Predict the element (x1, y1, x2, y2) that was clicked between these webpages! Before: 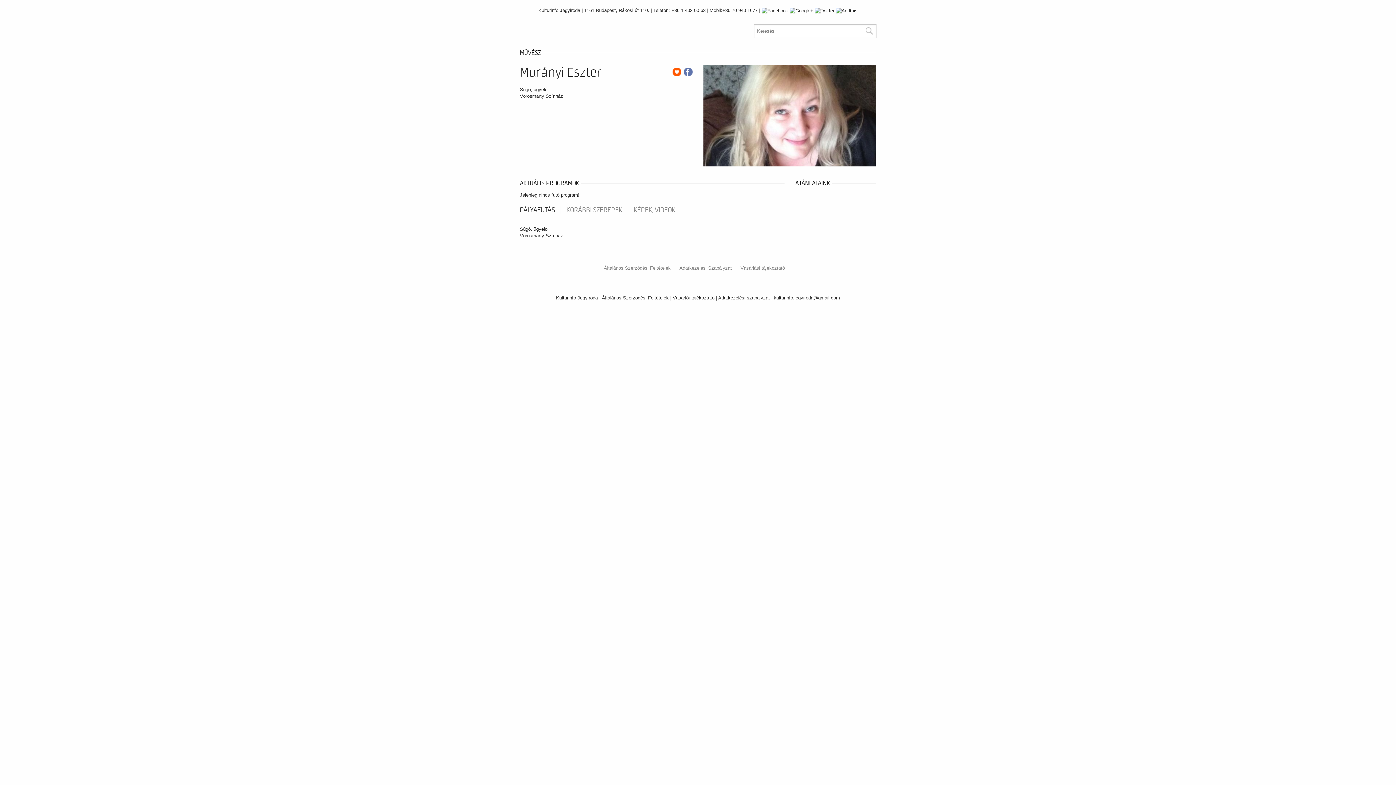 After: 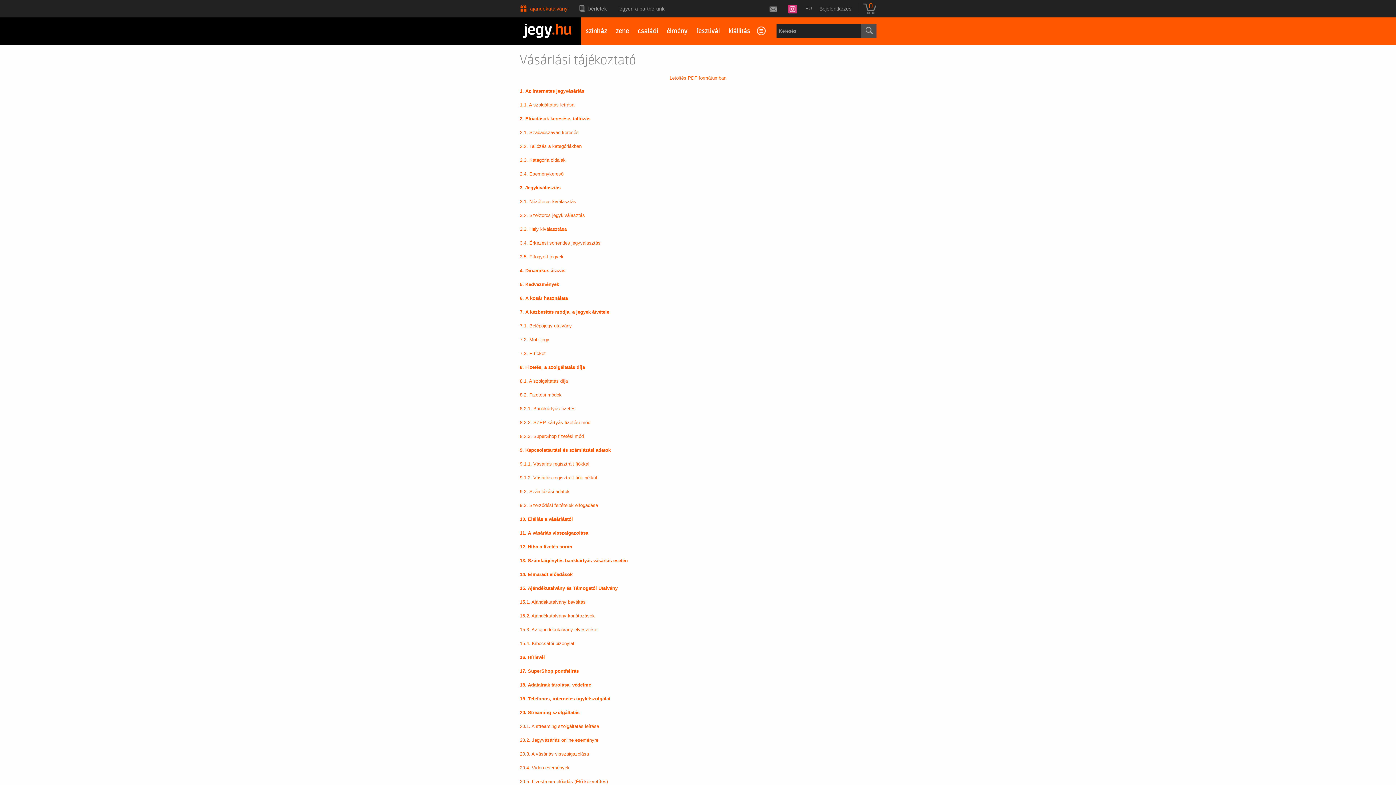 Action: bbox: (672, 295, 714, 300) label: Vásárlói tájékoztató